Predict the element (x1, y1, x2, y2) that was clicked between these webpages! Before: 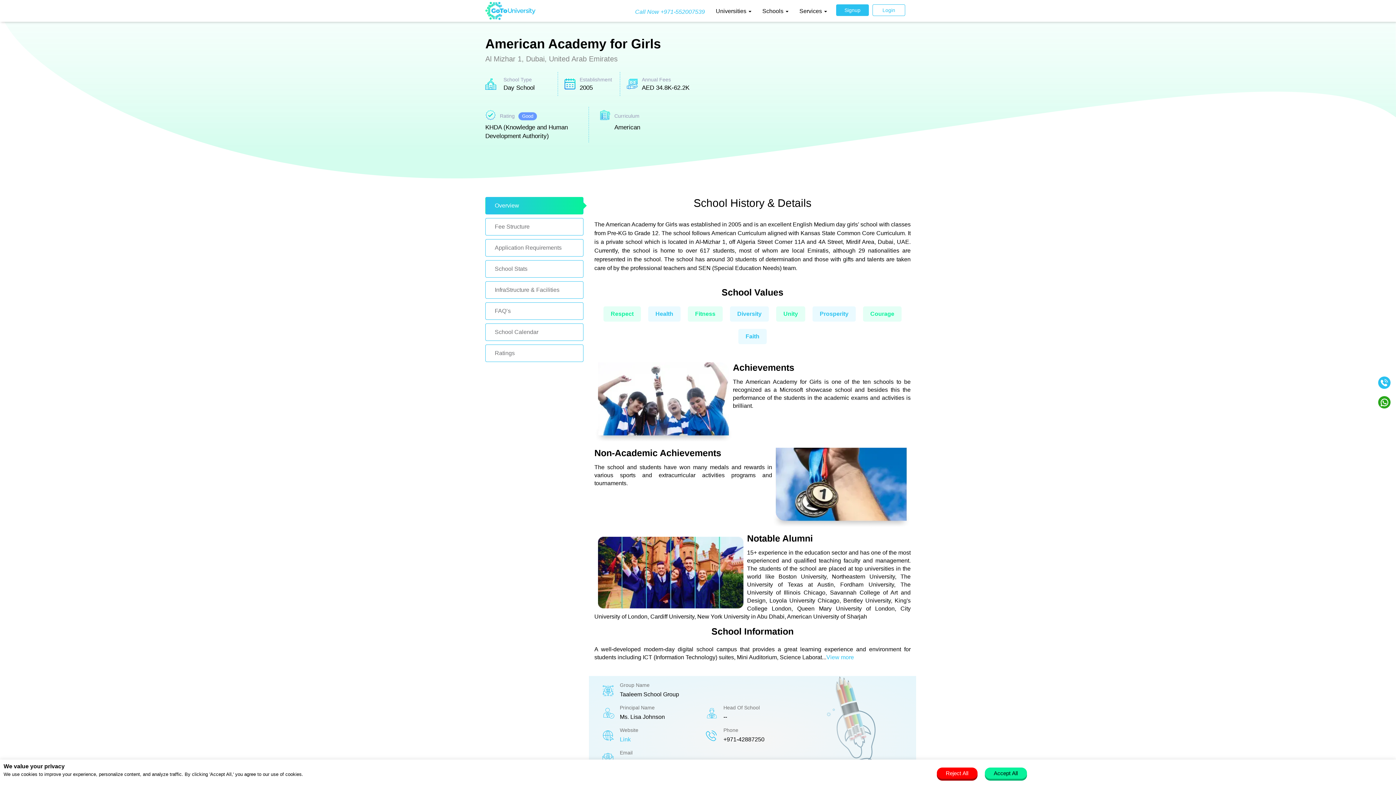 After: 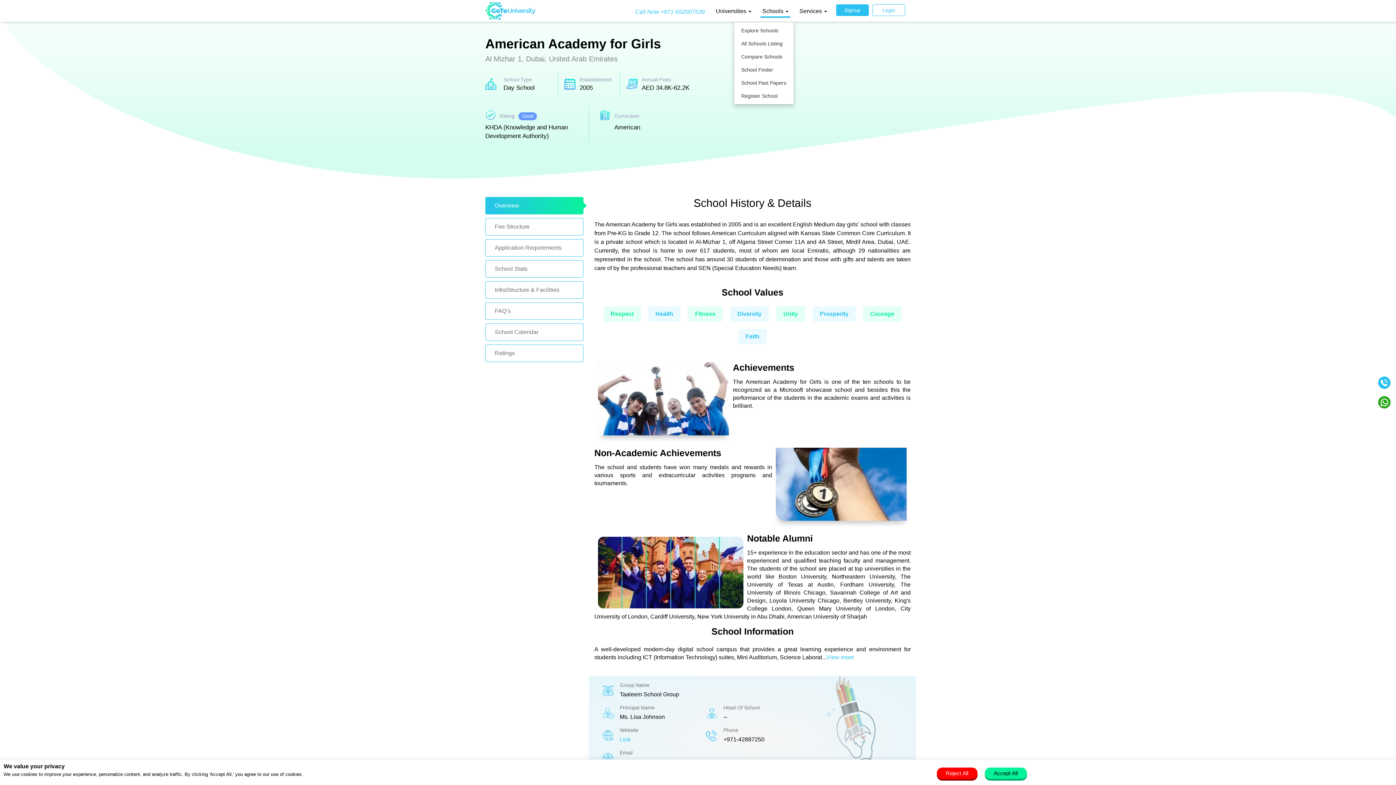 Action: bbox: (760, 4, 790, 17) label: Schools 